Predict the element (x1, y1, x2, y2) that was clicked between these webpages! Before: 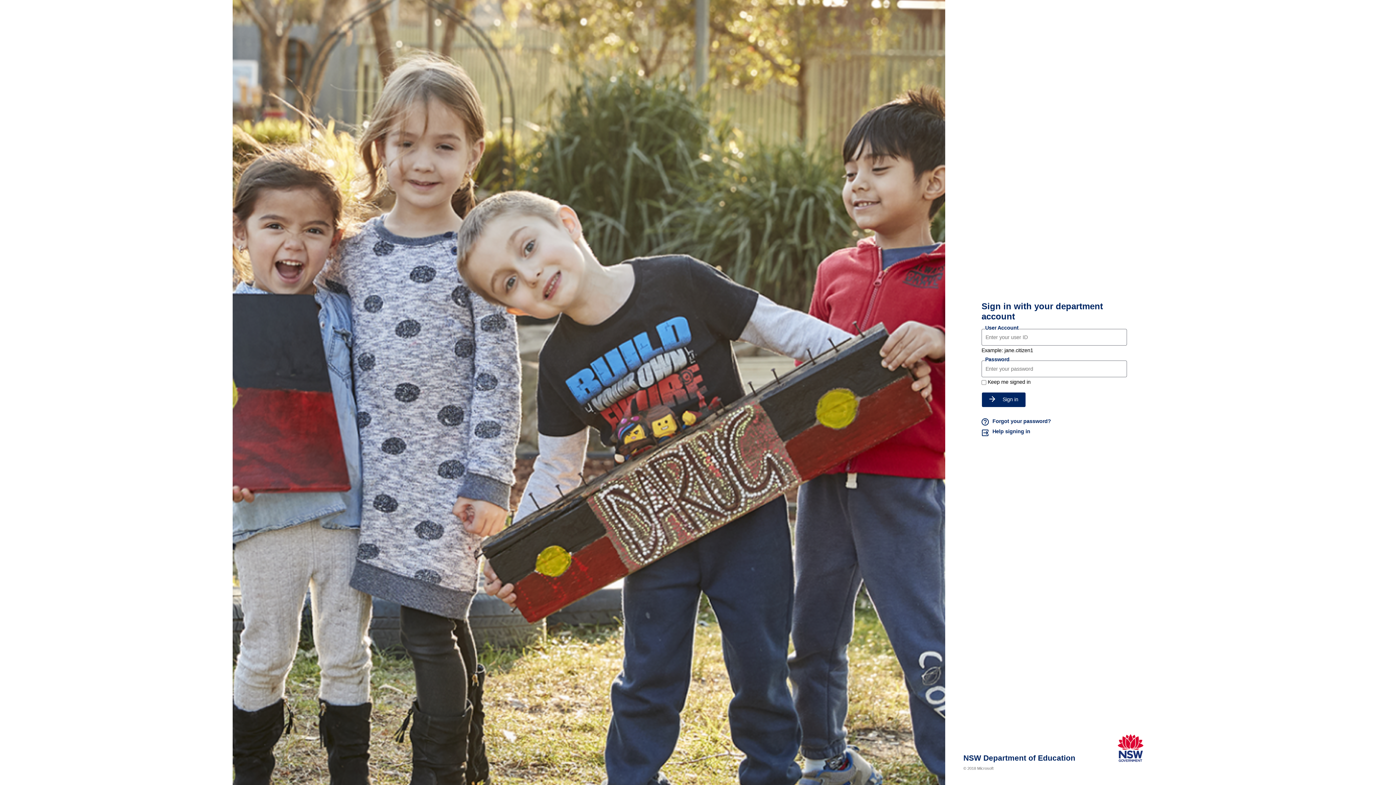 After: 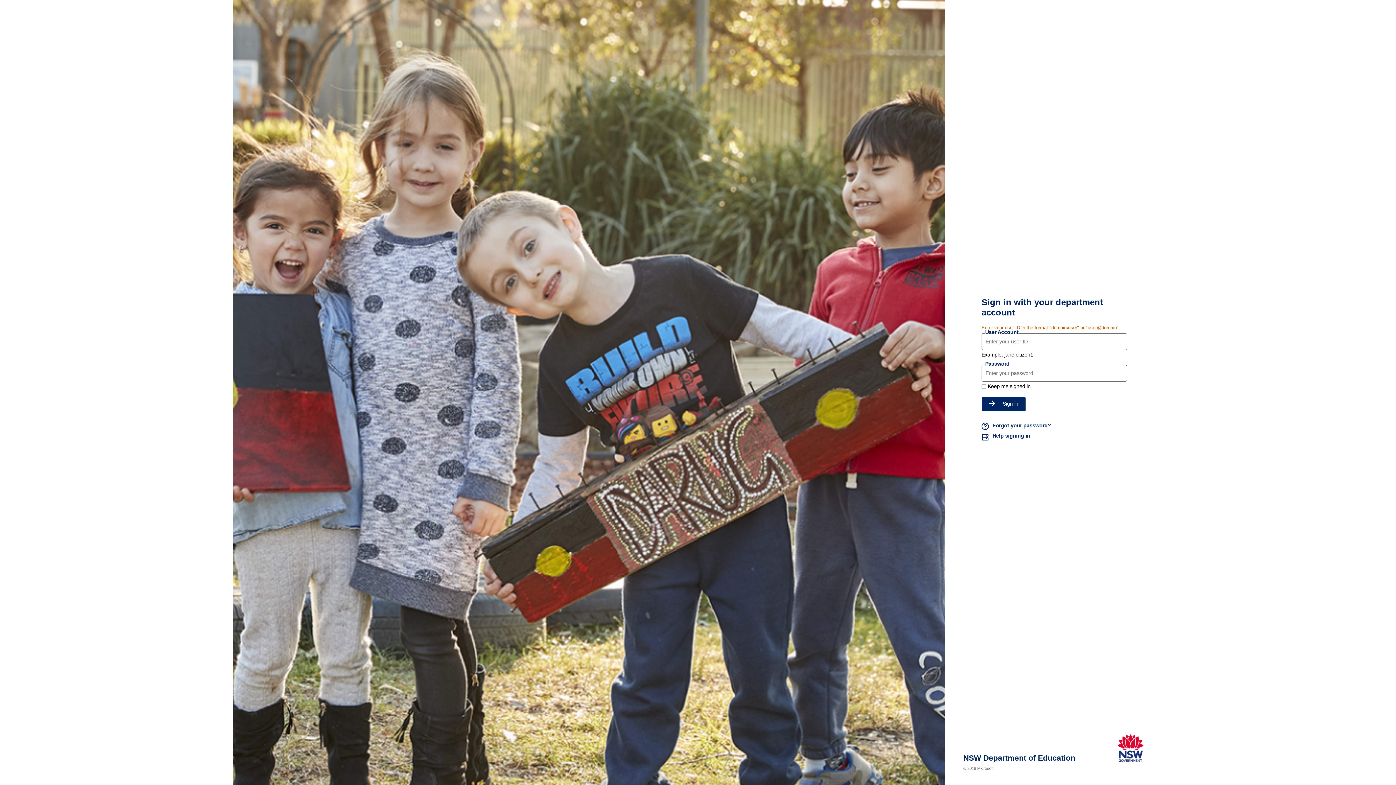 Action: bbox: (981, 392, 1026, 407) label: Sign in